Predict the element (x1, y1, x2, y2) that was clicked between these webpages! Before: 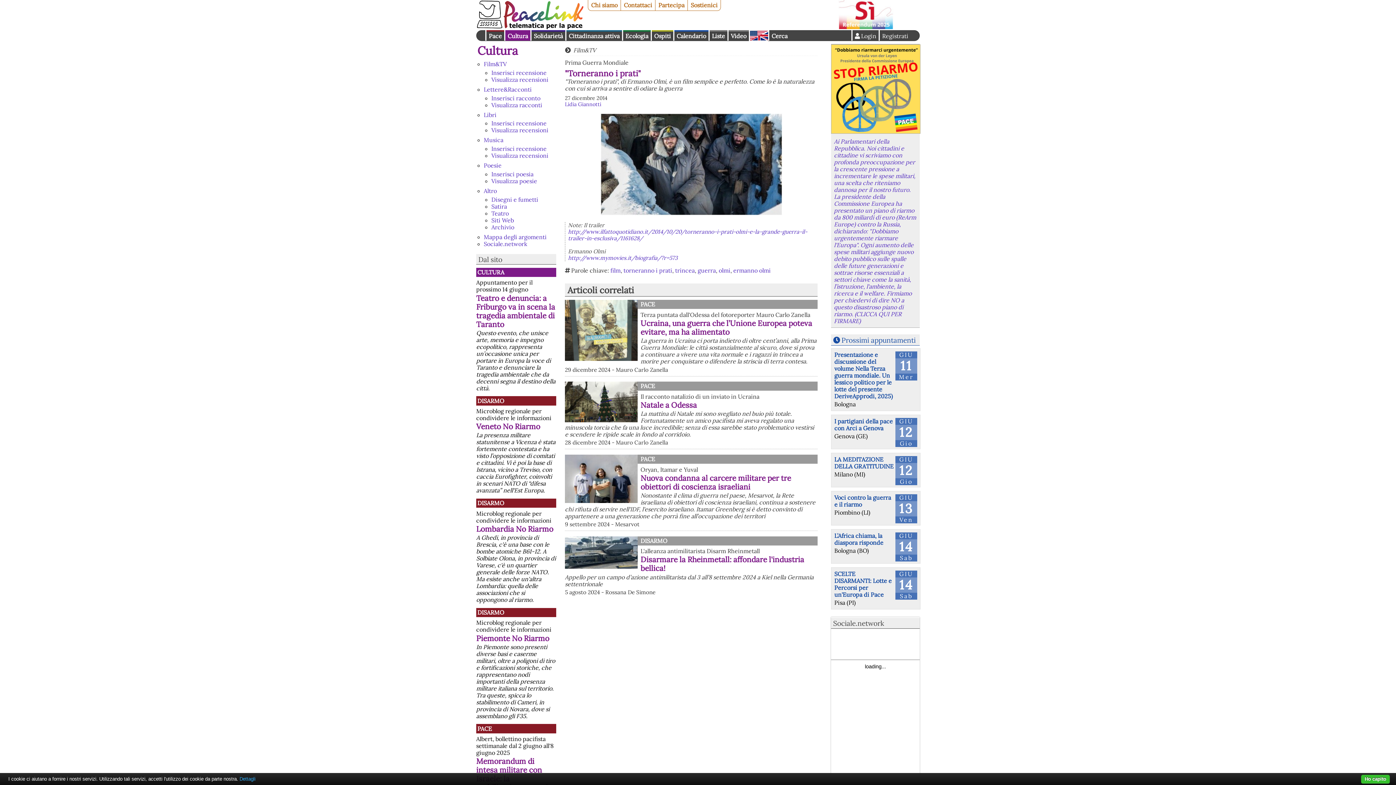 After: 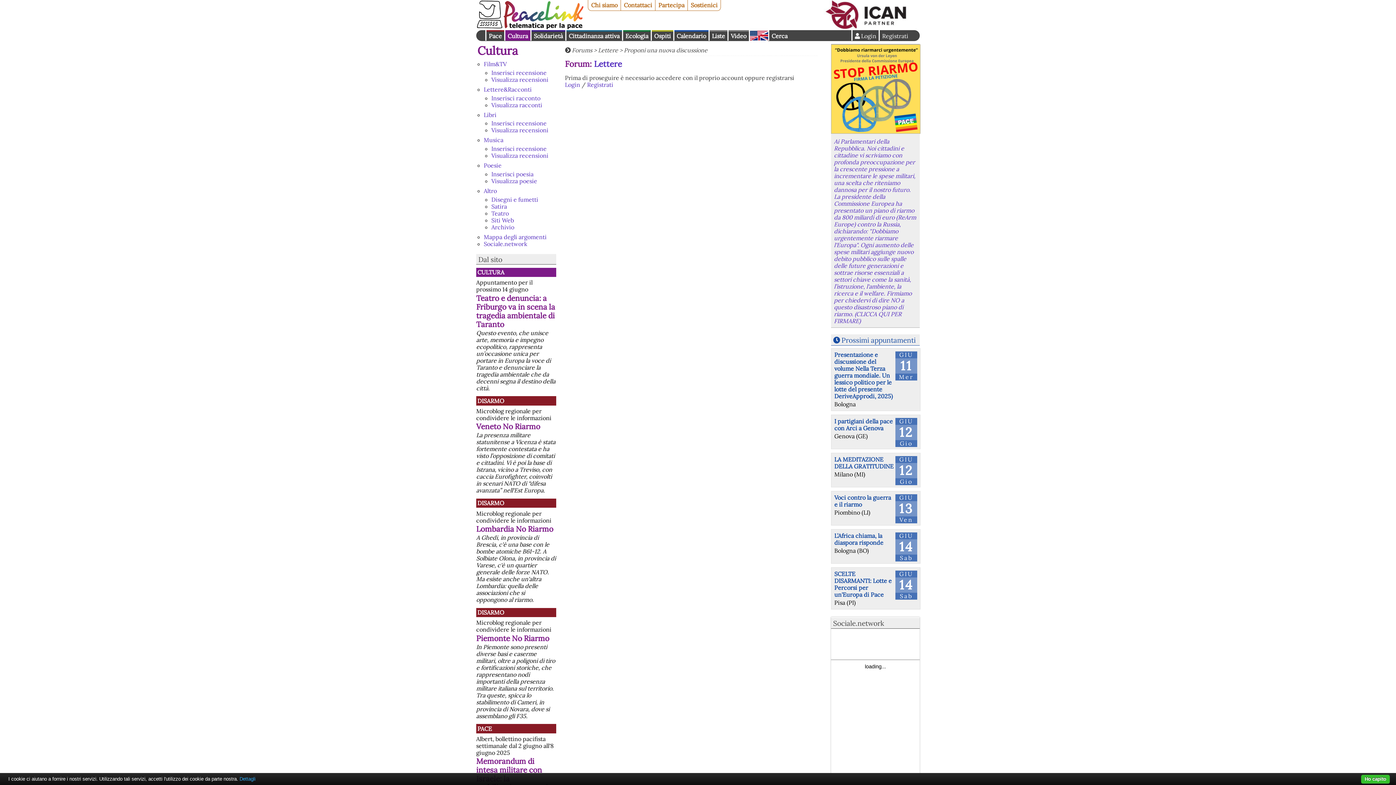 Action: label: Inserisci racconto bbox: (491, 94, 540, 101)